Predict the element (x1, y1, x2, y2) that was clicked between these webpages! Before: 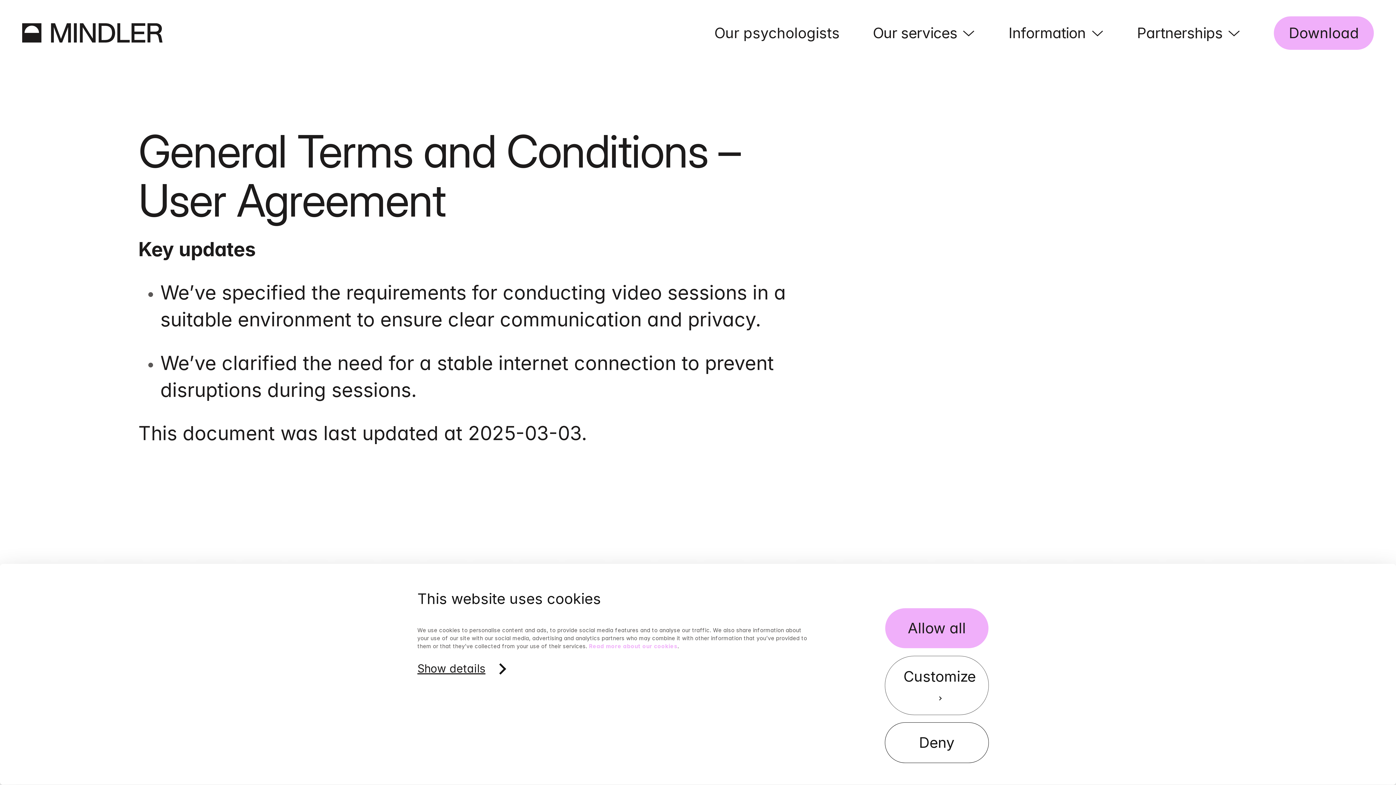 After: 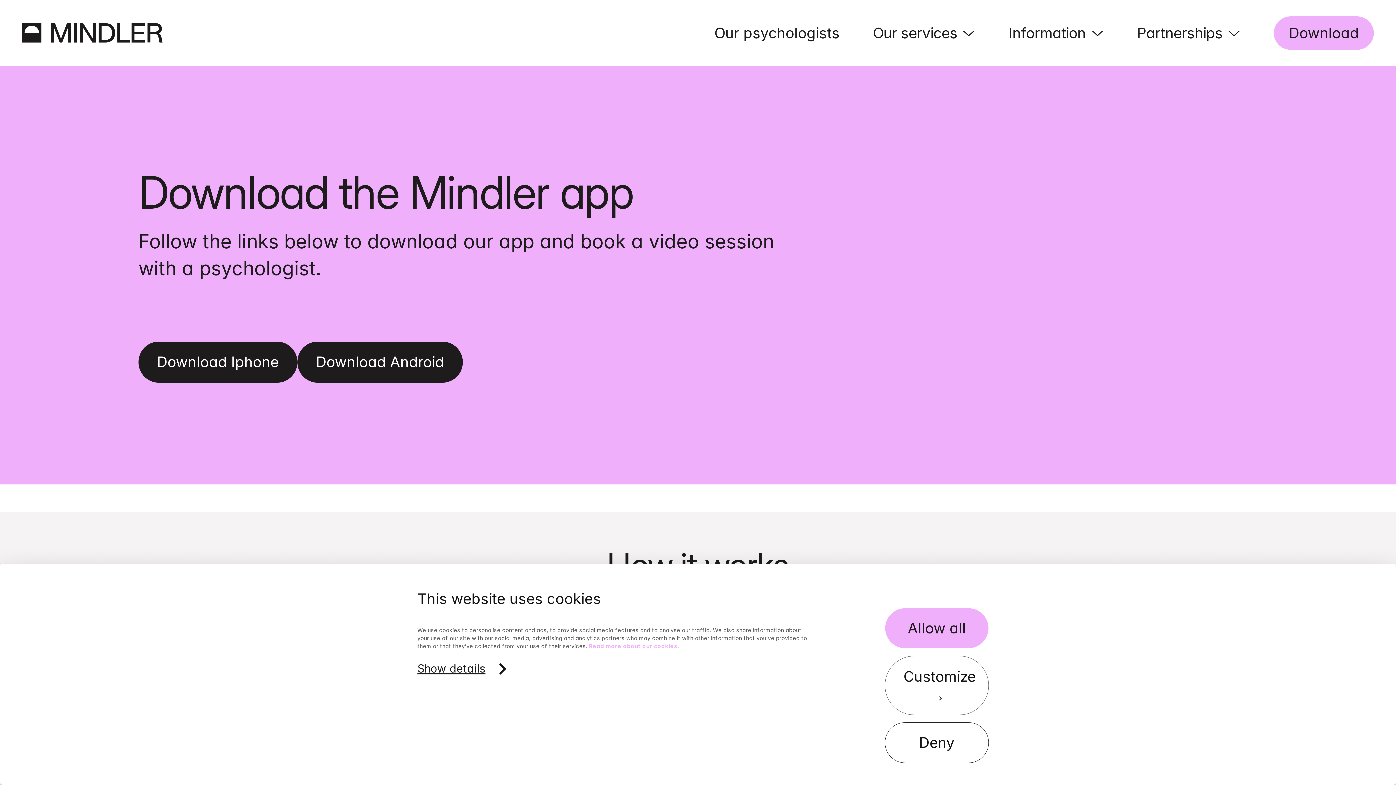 Action: bbox: (1274, 16, 1374, 49) label: Download